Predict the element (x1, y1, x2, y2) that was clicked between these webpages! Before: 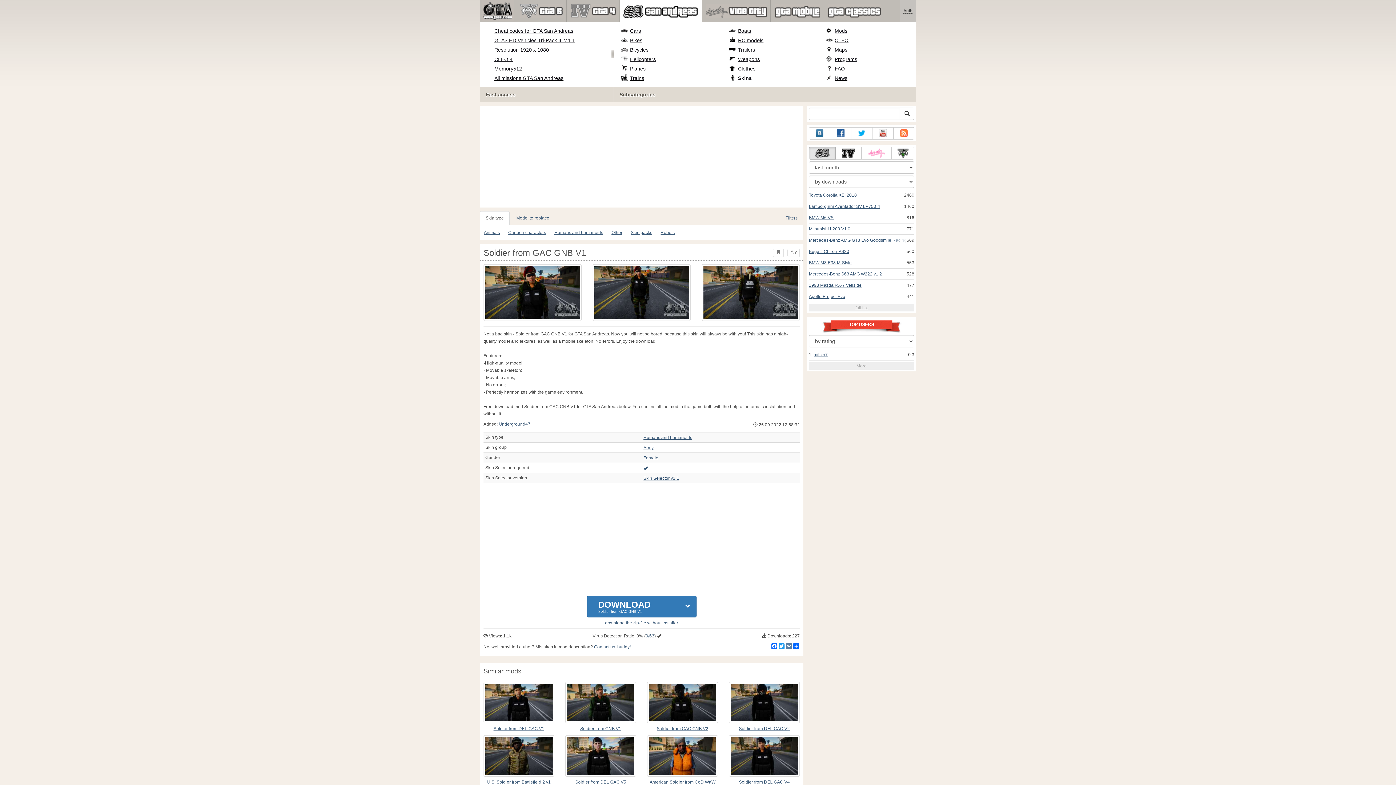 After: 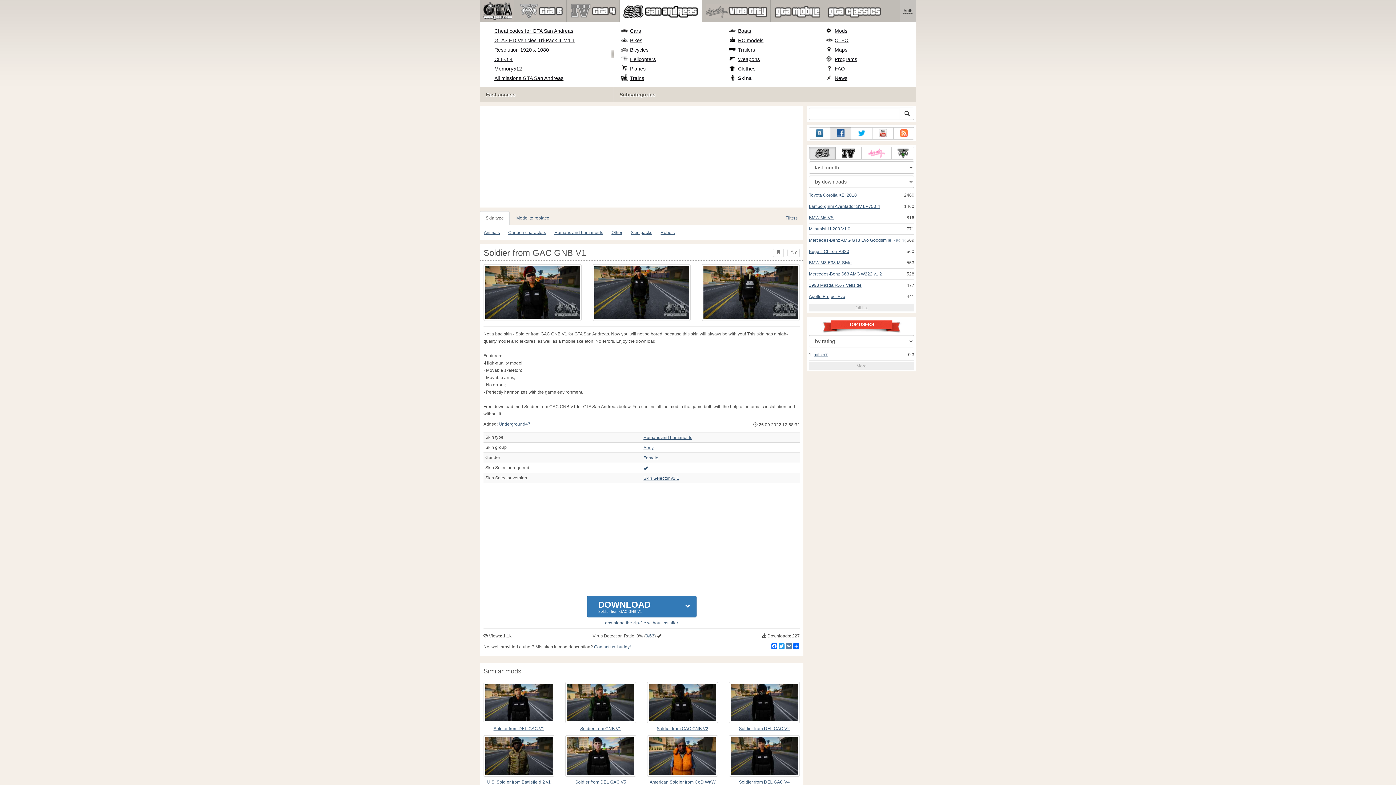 Action: bbox: (830, 127, 851, 139)